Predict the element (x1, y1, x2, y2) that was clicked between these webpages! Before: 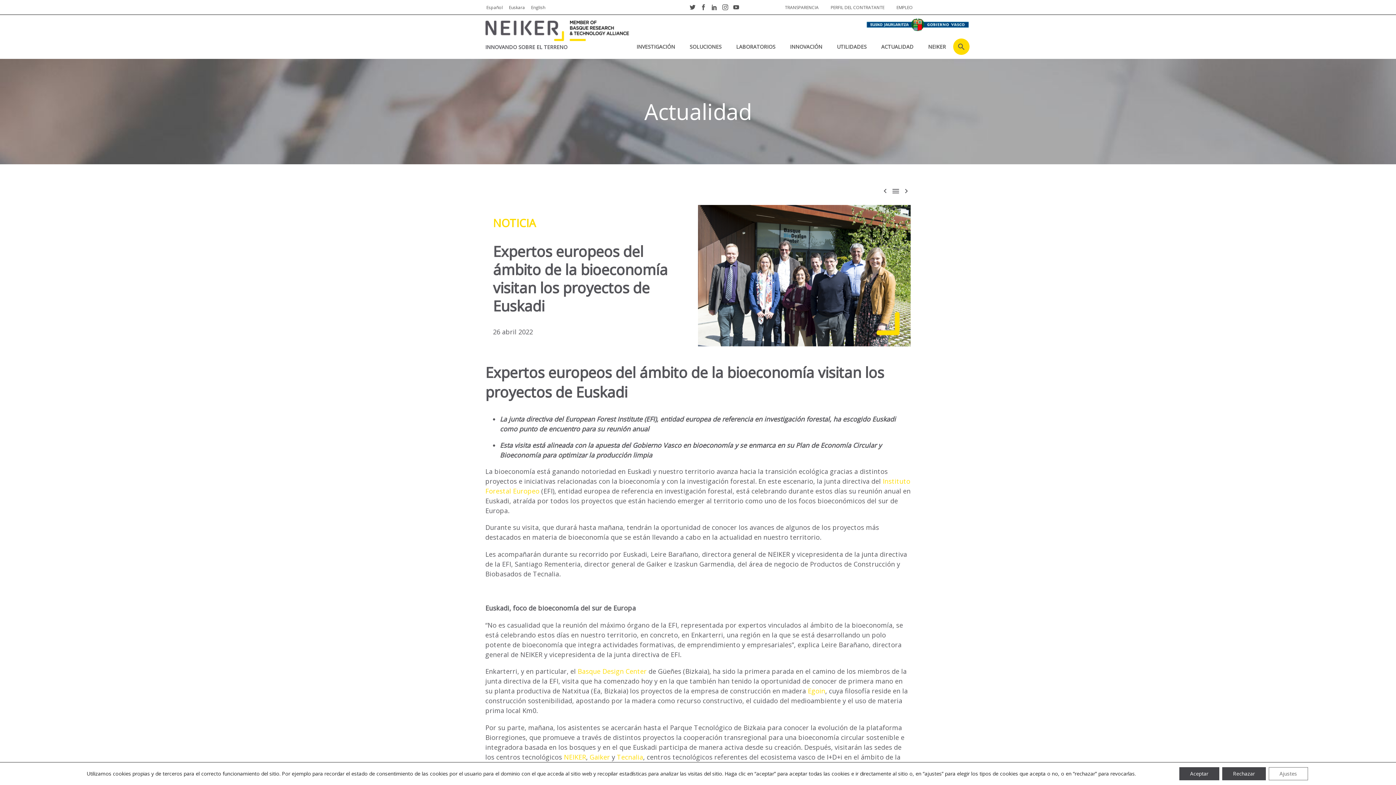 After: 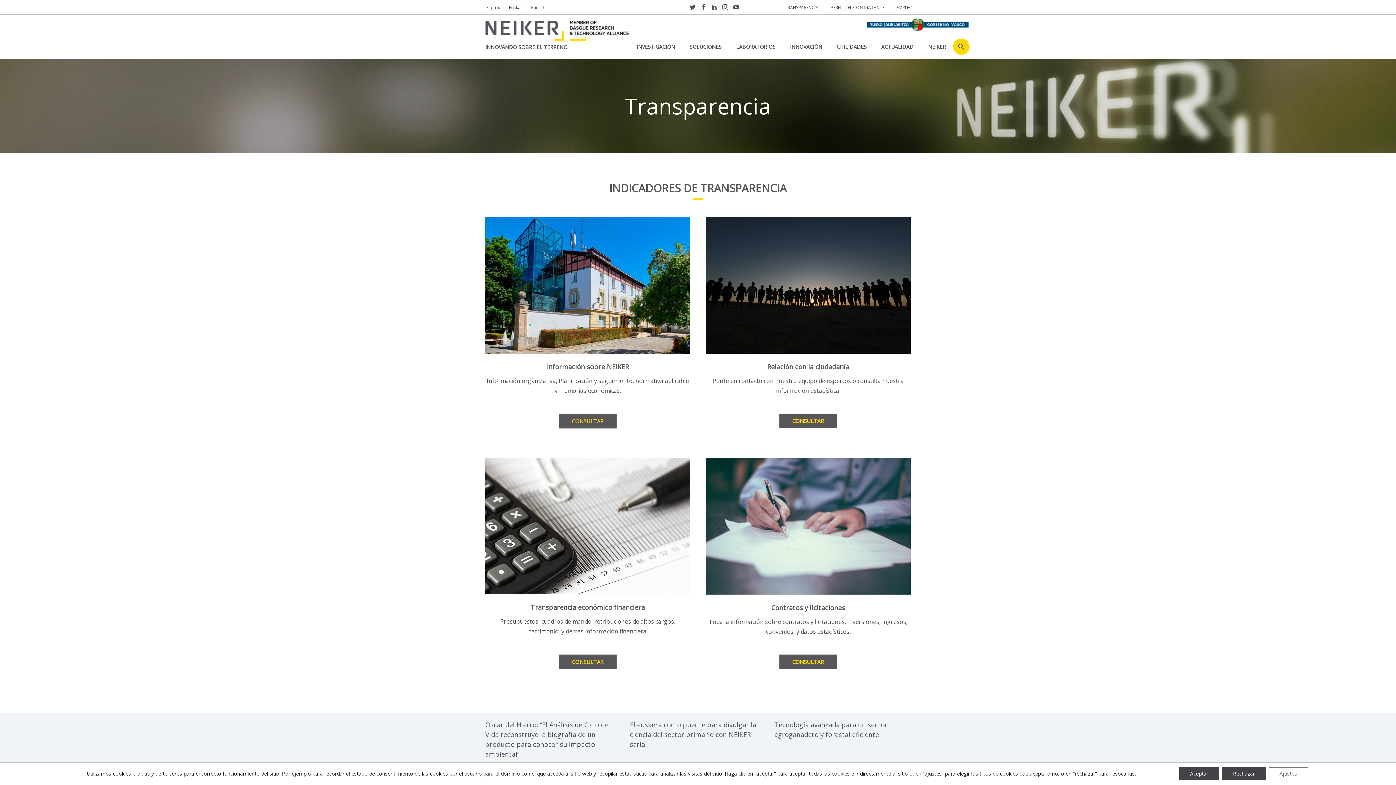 Action: label: TRANSPARENCIA bbox: (781, 4, 822, 10)